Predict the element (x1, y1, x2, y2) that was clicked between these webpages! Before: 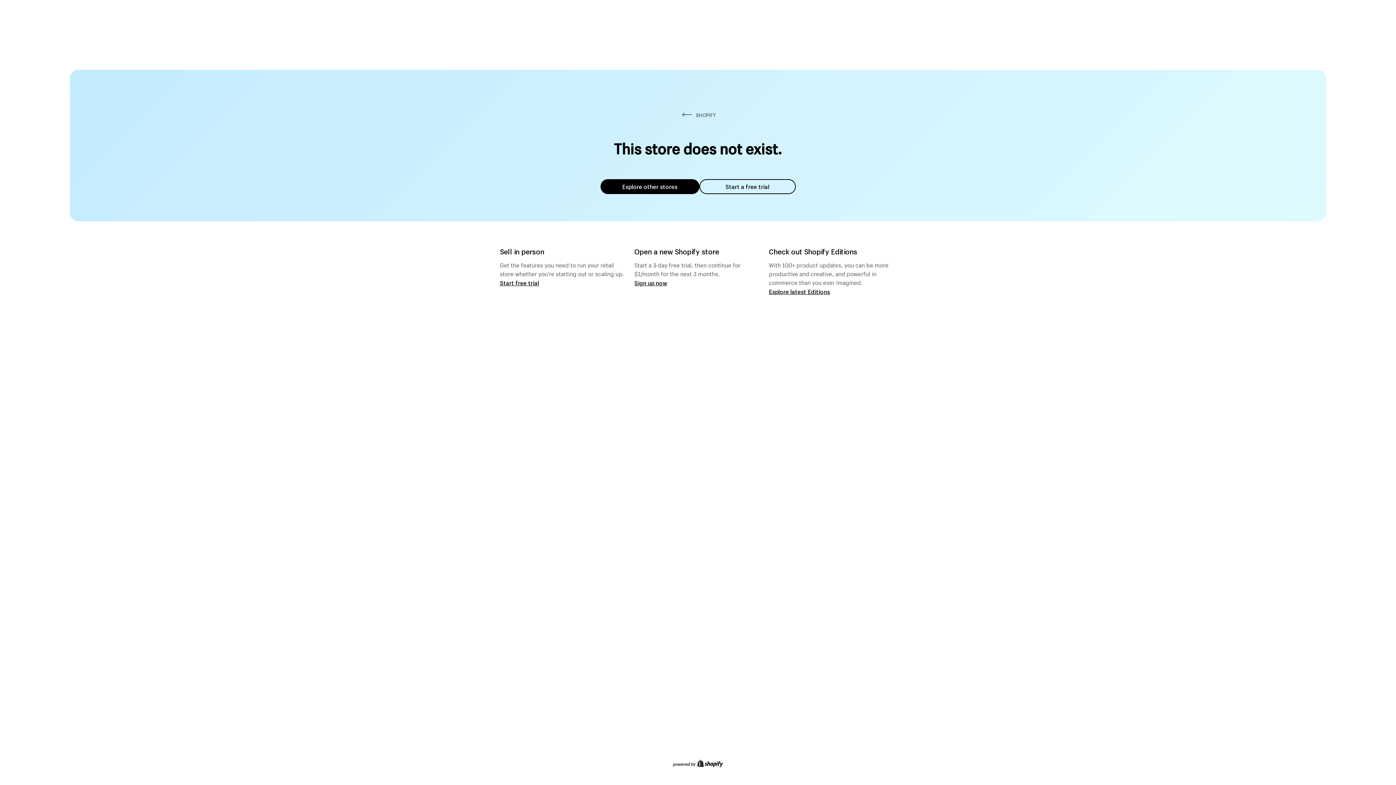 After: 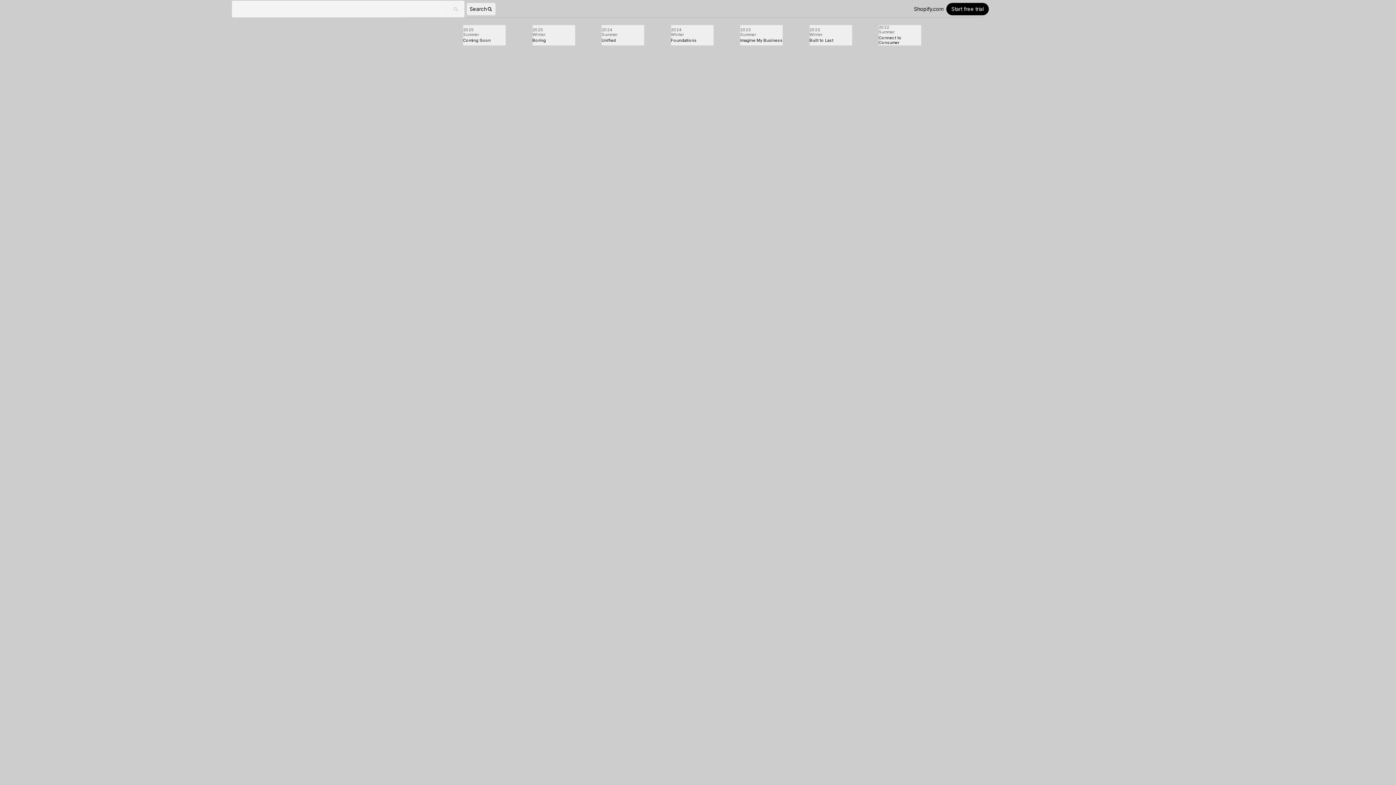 Action: bbox: (769, 287, 830, 295) label: Explore latest Editions